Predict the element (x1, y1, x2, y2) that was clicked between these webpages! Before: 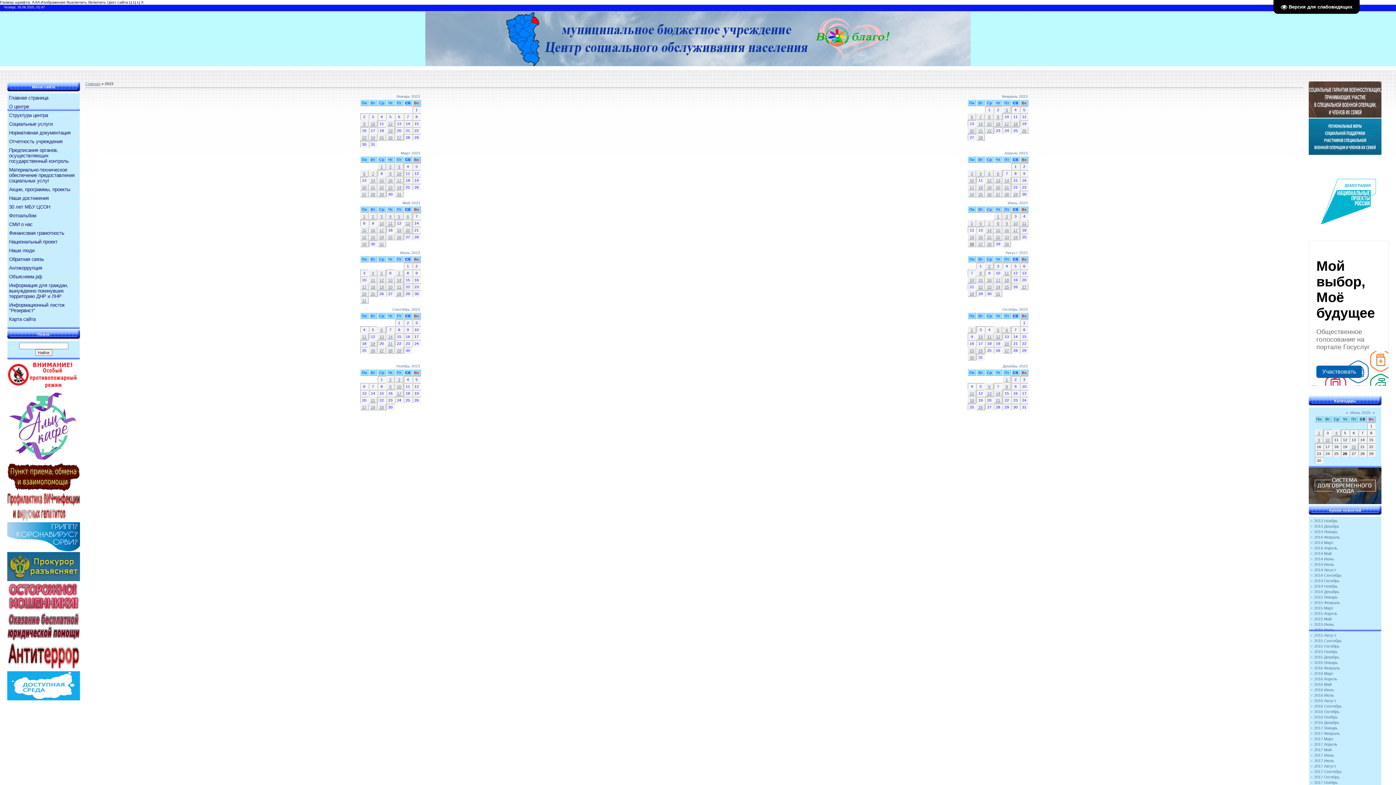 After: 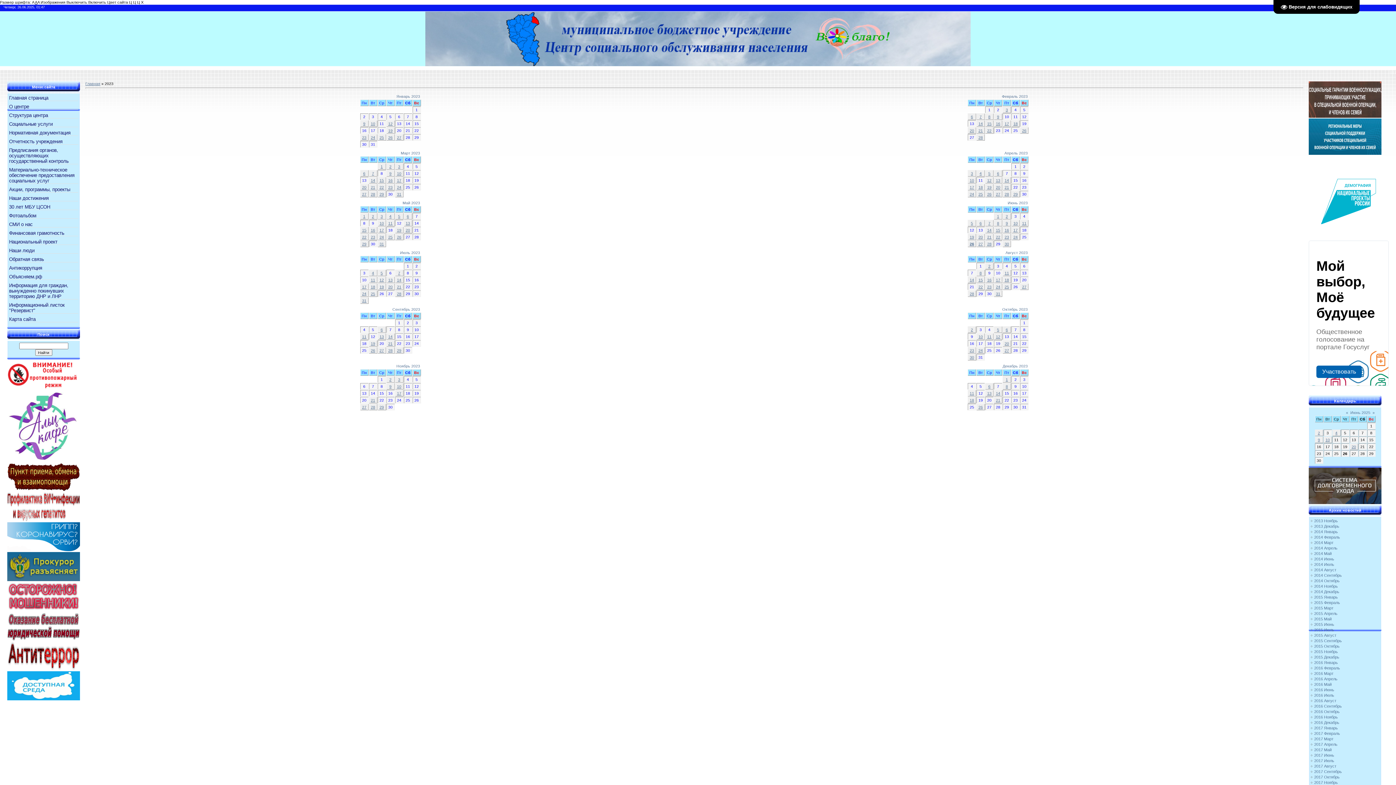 Action: label: A bbox: (34, 0, 37, 4)